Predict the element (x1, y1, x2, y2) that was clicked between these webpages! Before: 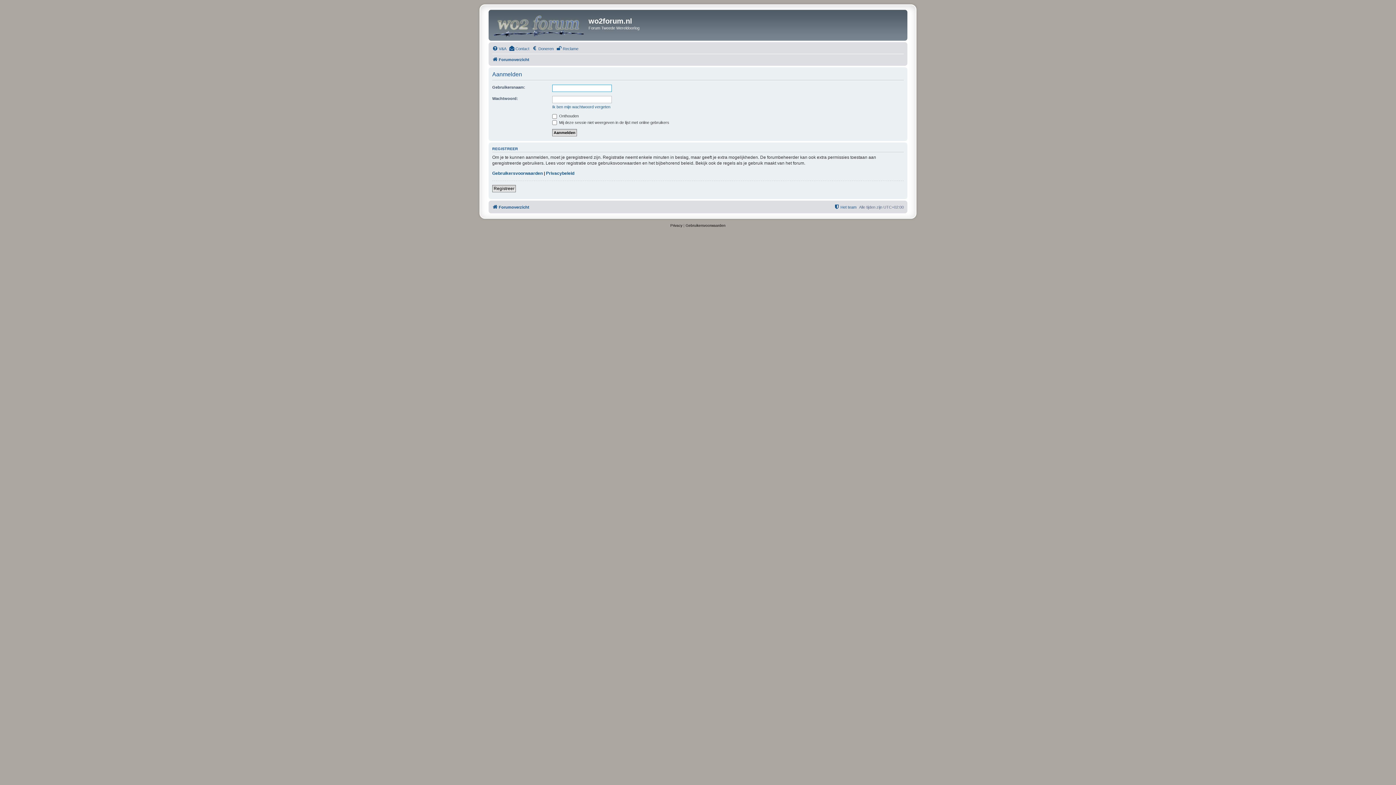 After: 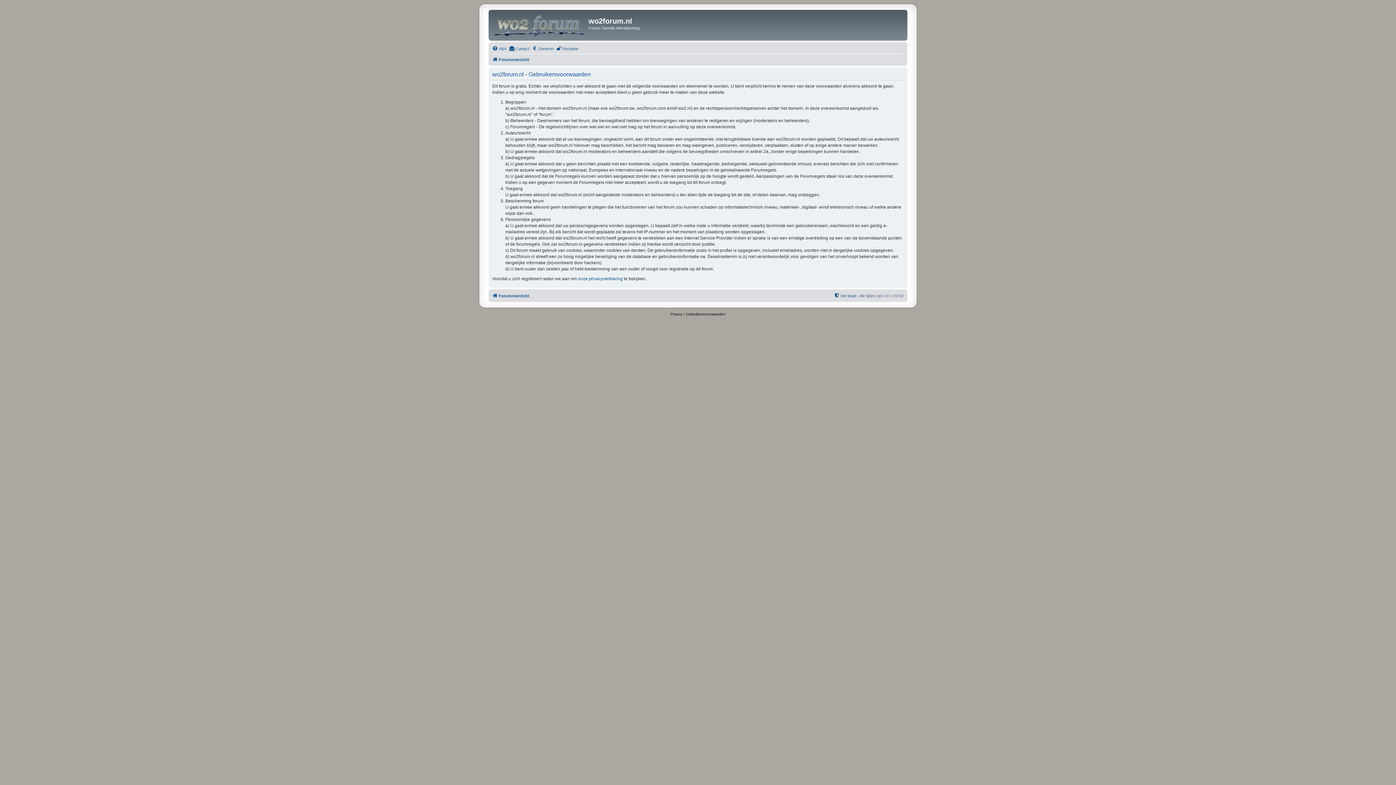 Action: label: Gebruikersvoorwaarden bbox: (492, 170, 542, 176)